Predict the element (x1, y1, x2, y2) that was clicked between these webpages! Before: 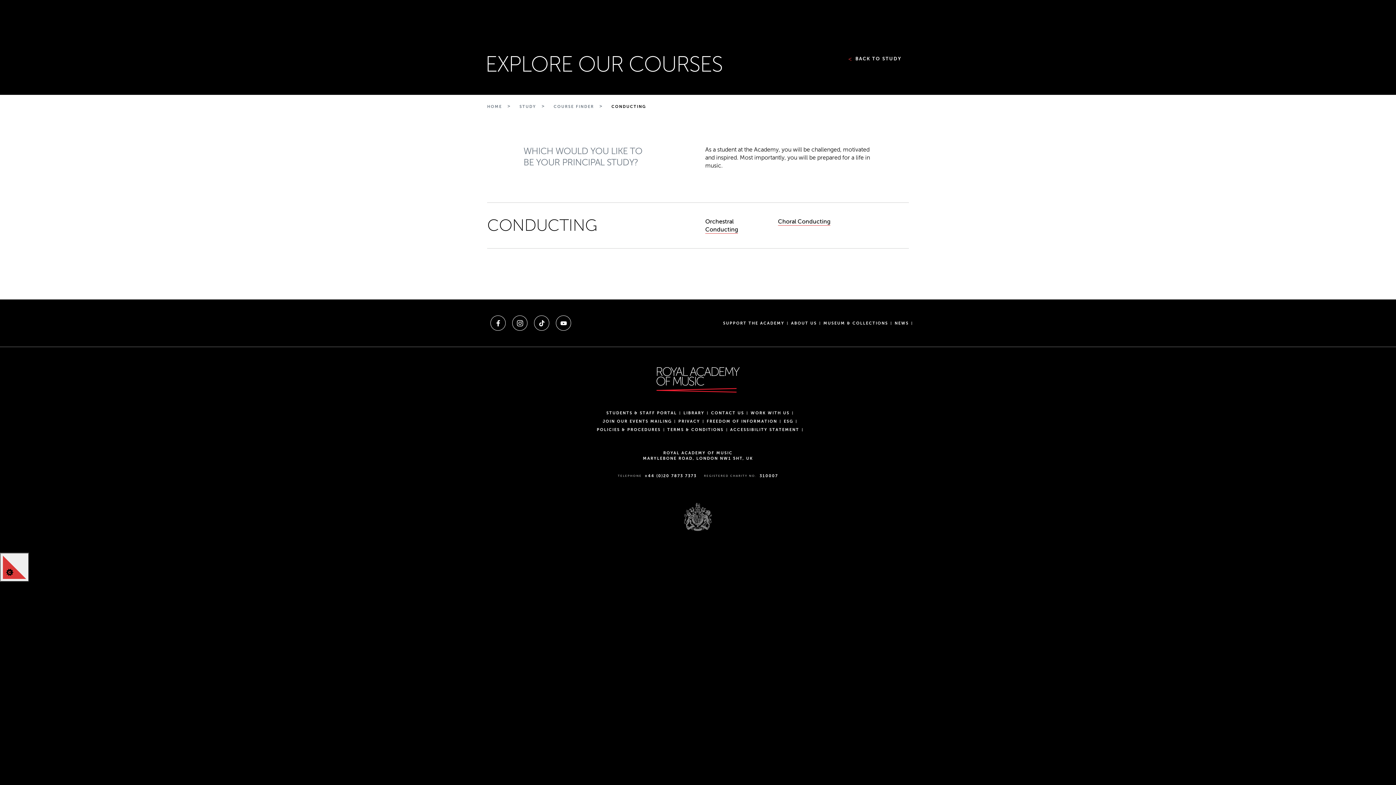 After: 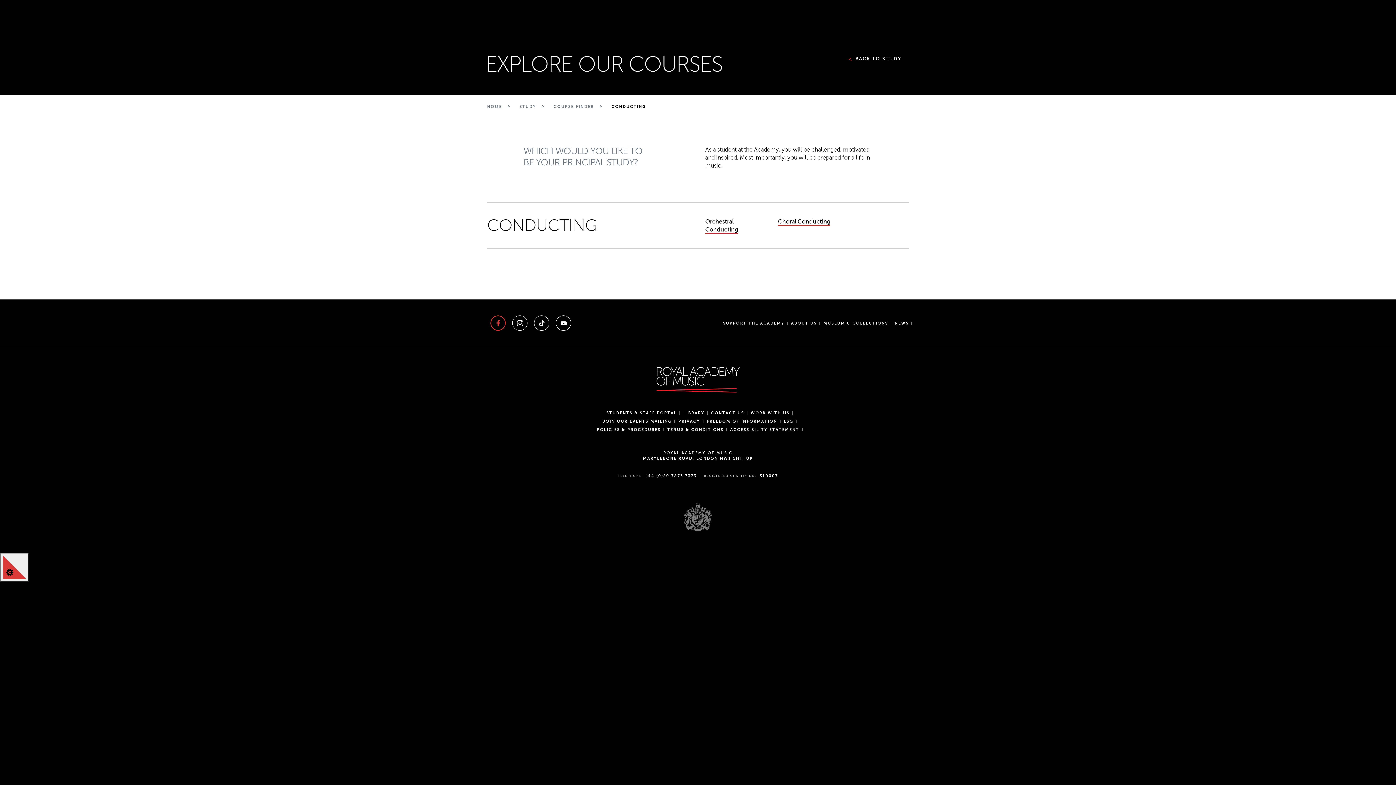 Action: bbox: (490, 315, 505, 330) label: A link to facebook